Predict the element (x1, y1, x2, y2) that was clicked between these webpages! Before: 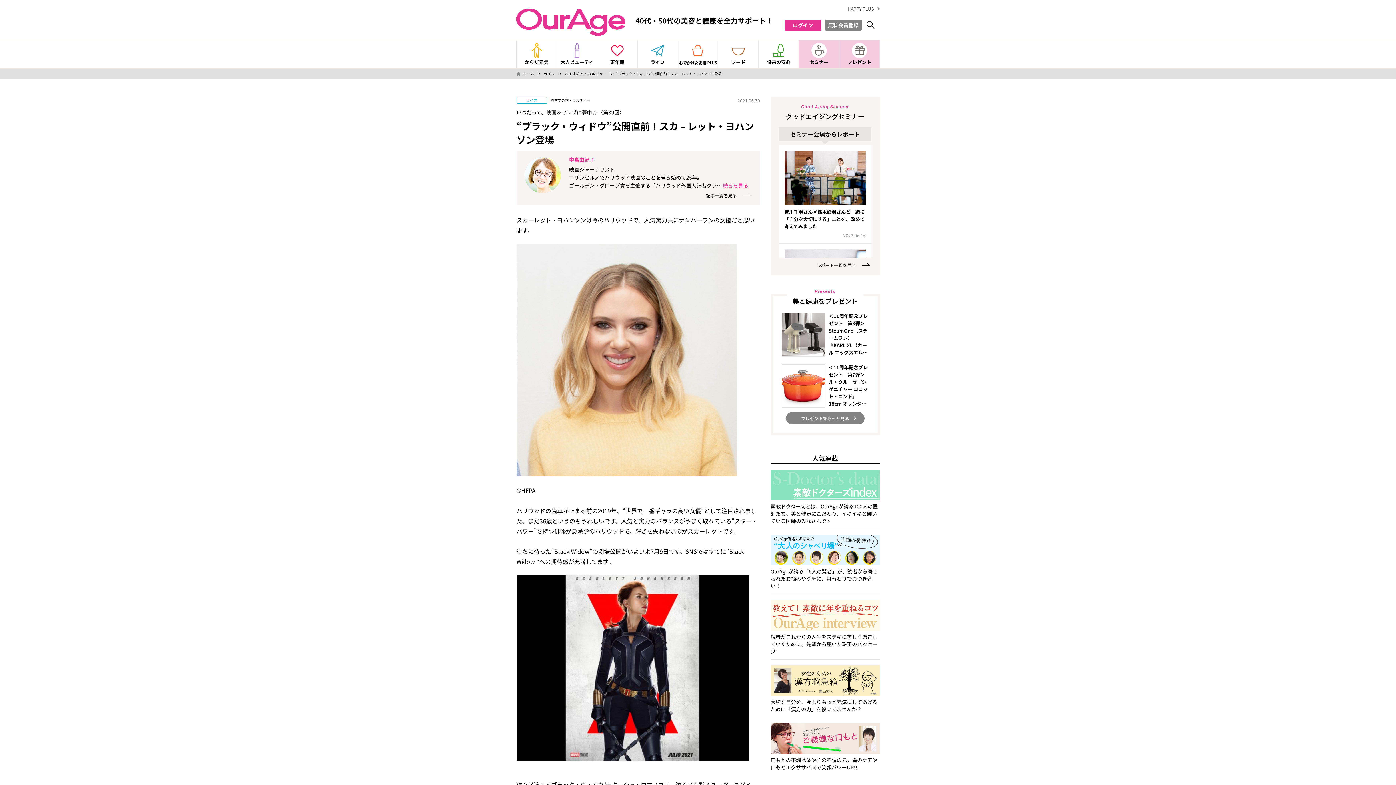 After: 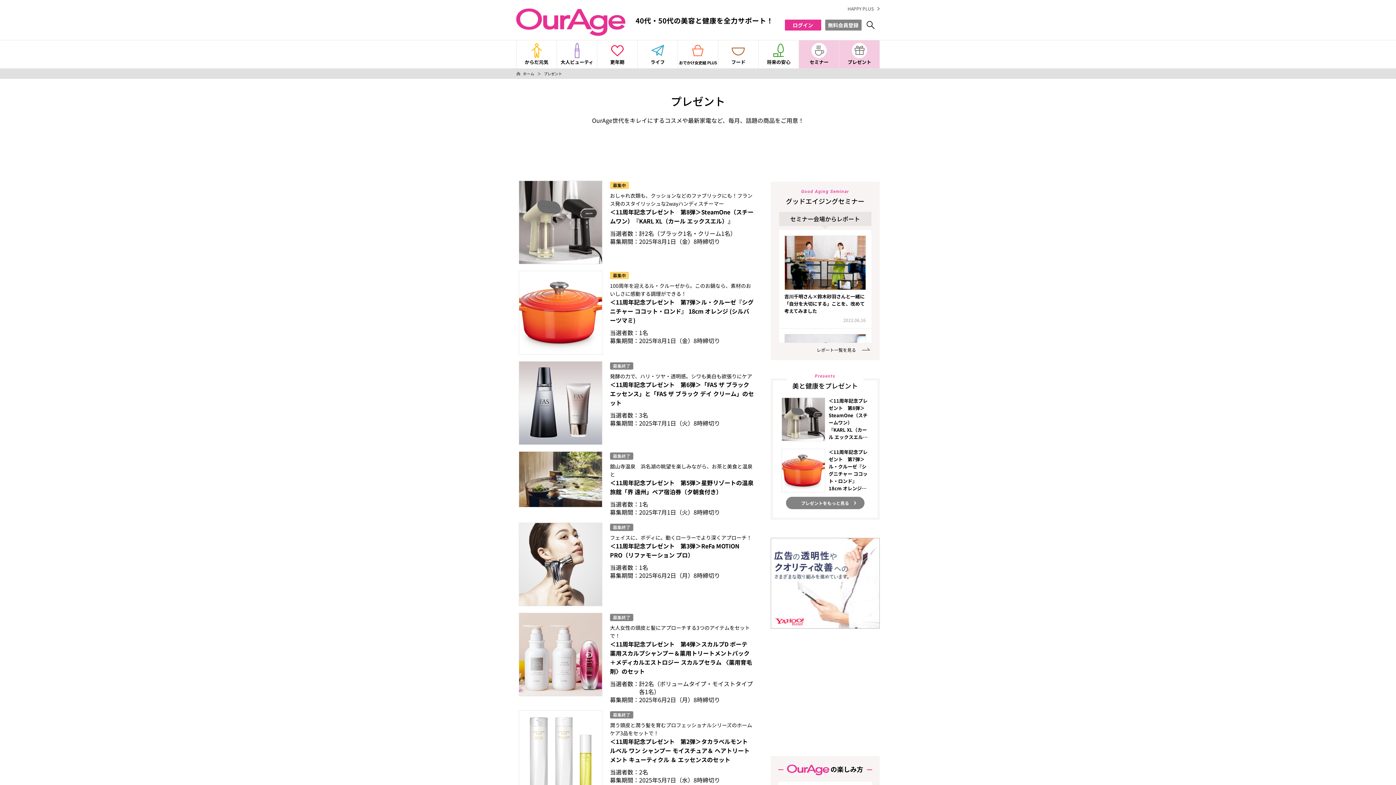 Action: bbox: (839, 40, 879, 68) label: プレゼント